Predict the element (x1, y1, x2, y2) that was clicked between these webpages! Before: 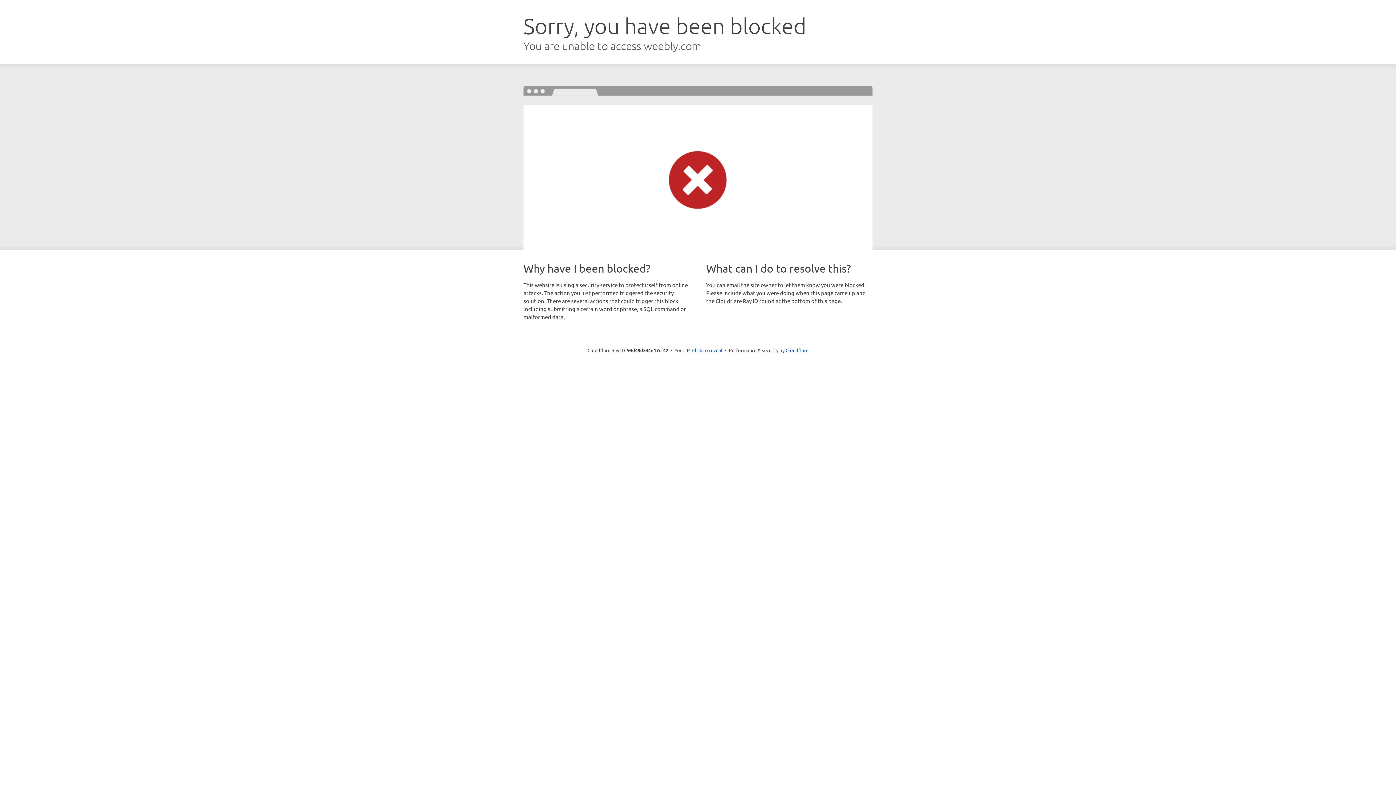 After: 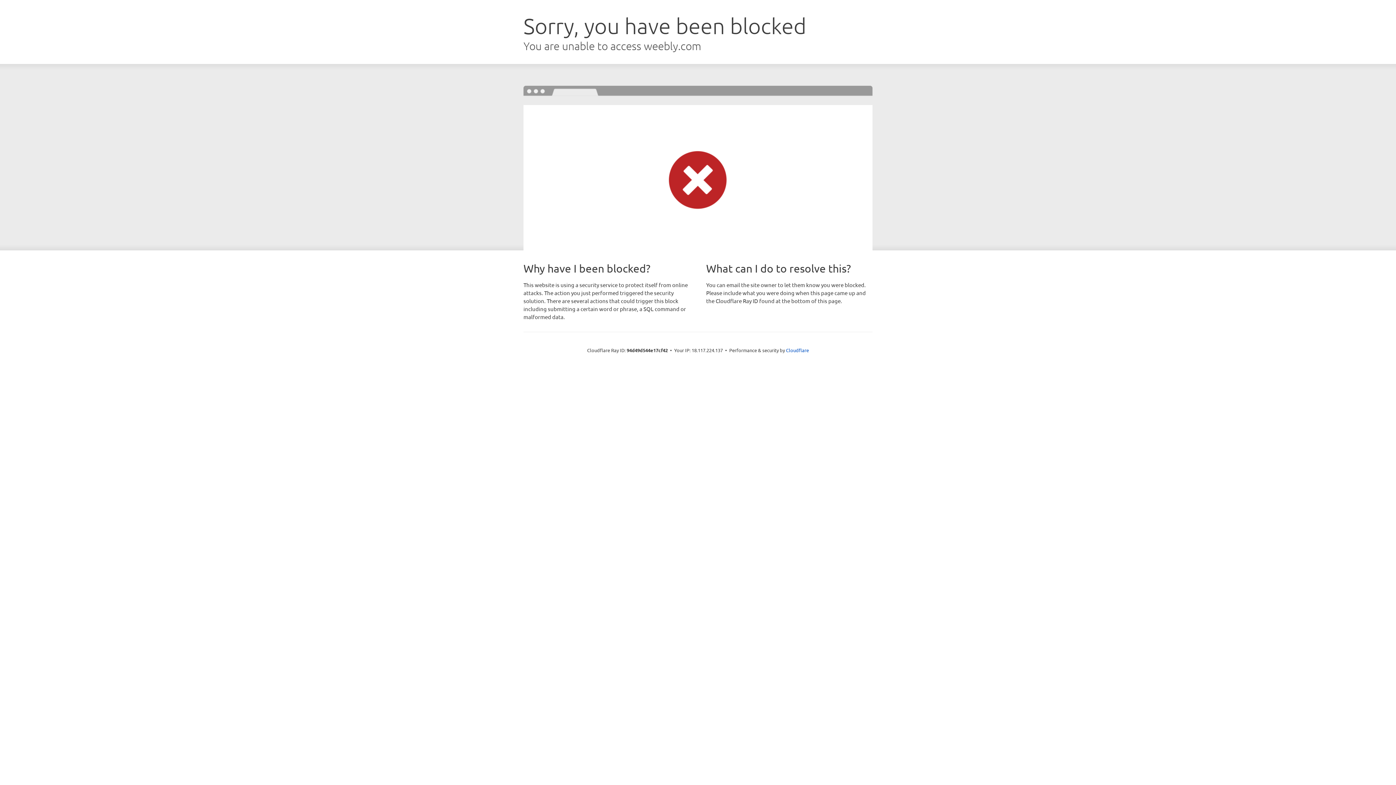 Action: bbox: (692, 346, 722, 353) label: Click to reveal